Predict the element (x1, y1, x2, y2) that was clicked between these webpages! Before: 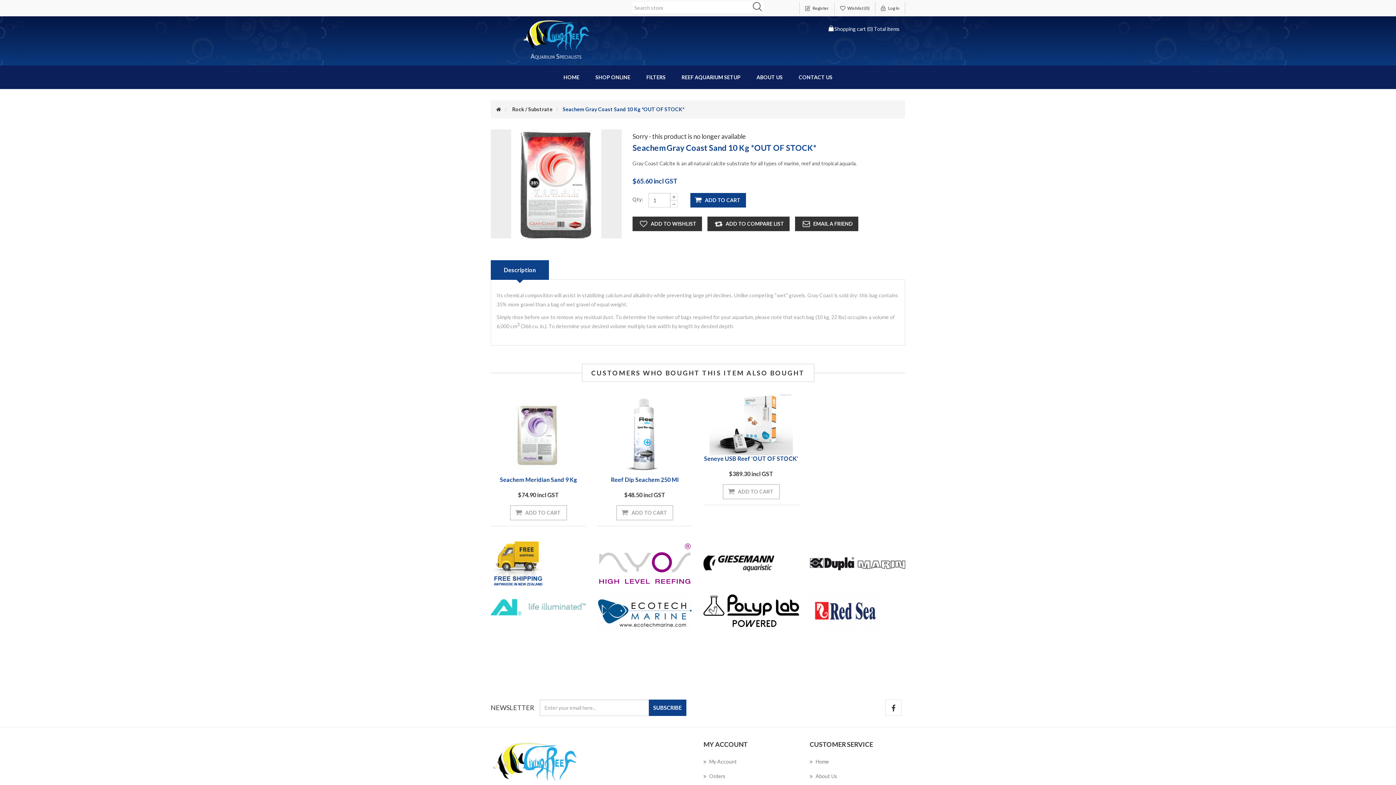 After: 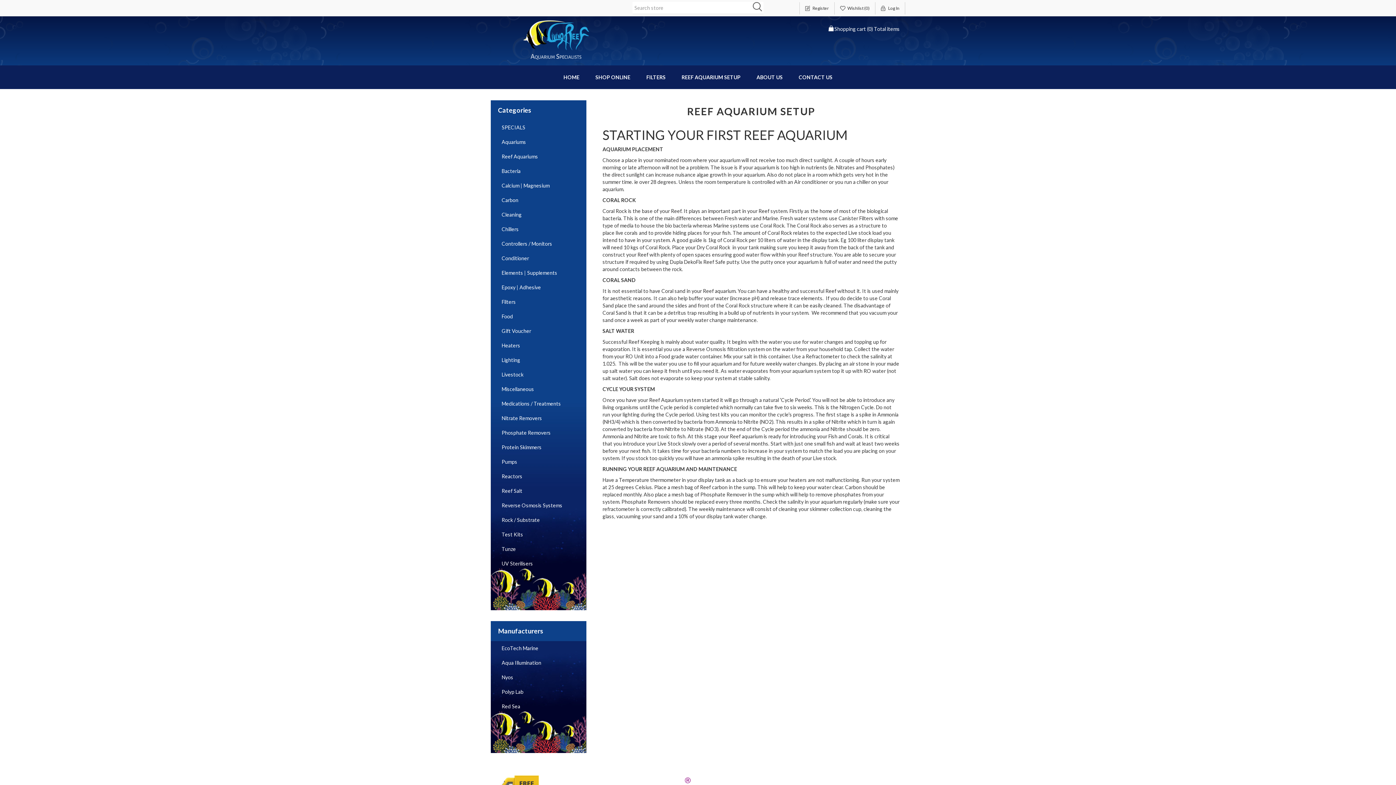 Action: bbox: (673, 65, 748, 89) label: REEF AQUARIUM SETUP